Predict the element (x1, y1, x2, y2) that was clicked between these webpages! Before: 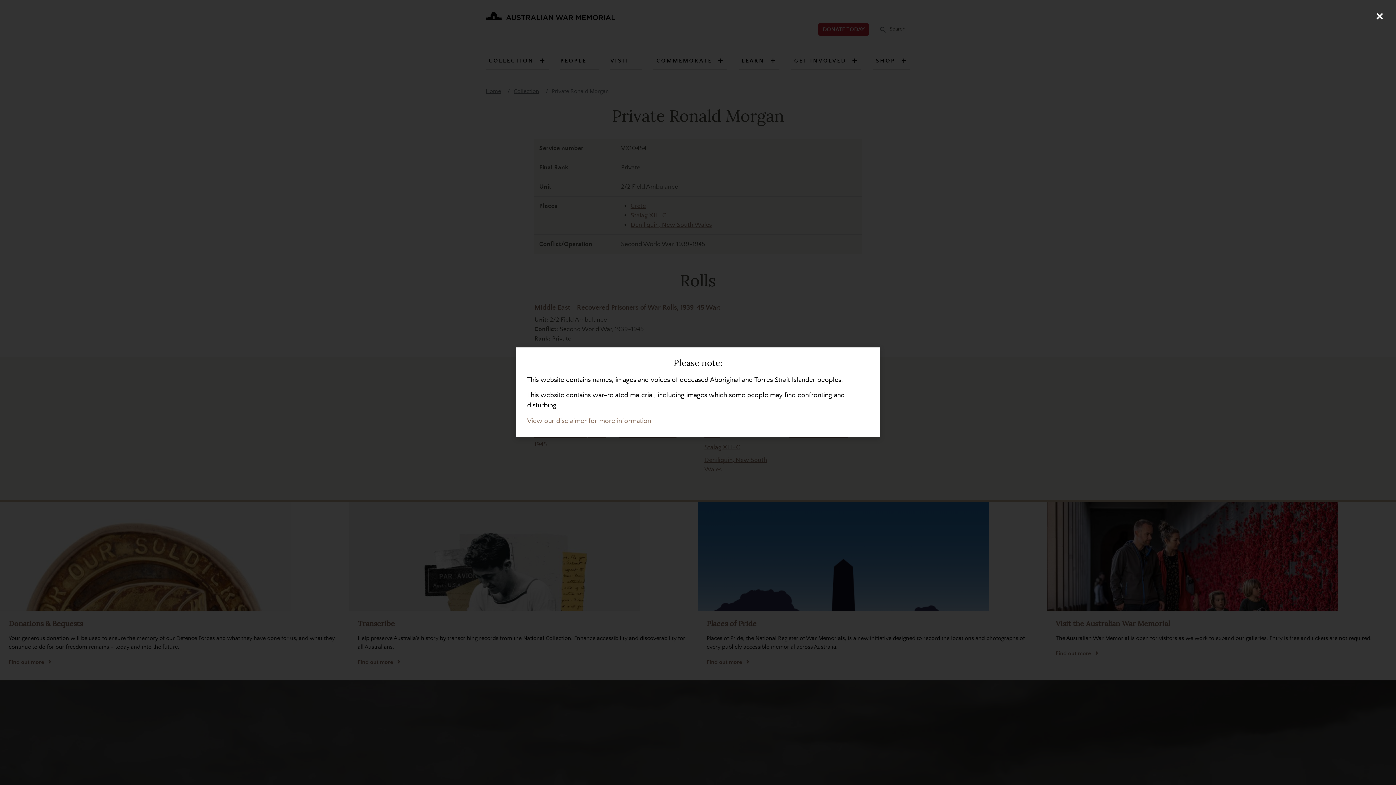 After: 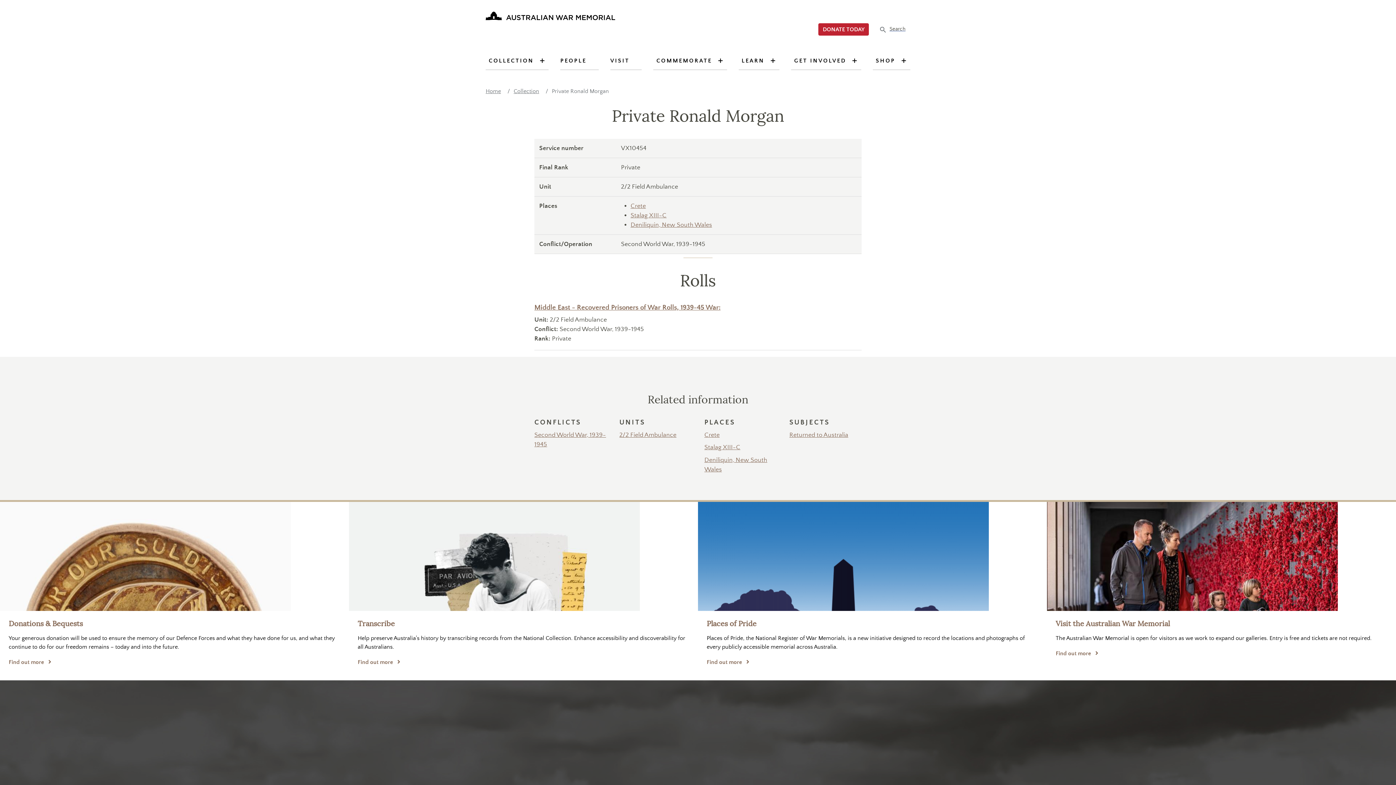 Action: label: Close (Press escape to close) bbox: (1370, 7, 1389, 25)